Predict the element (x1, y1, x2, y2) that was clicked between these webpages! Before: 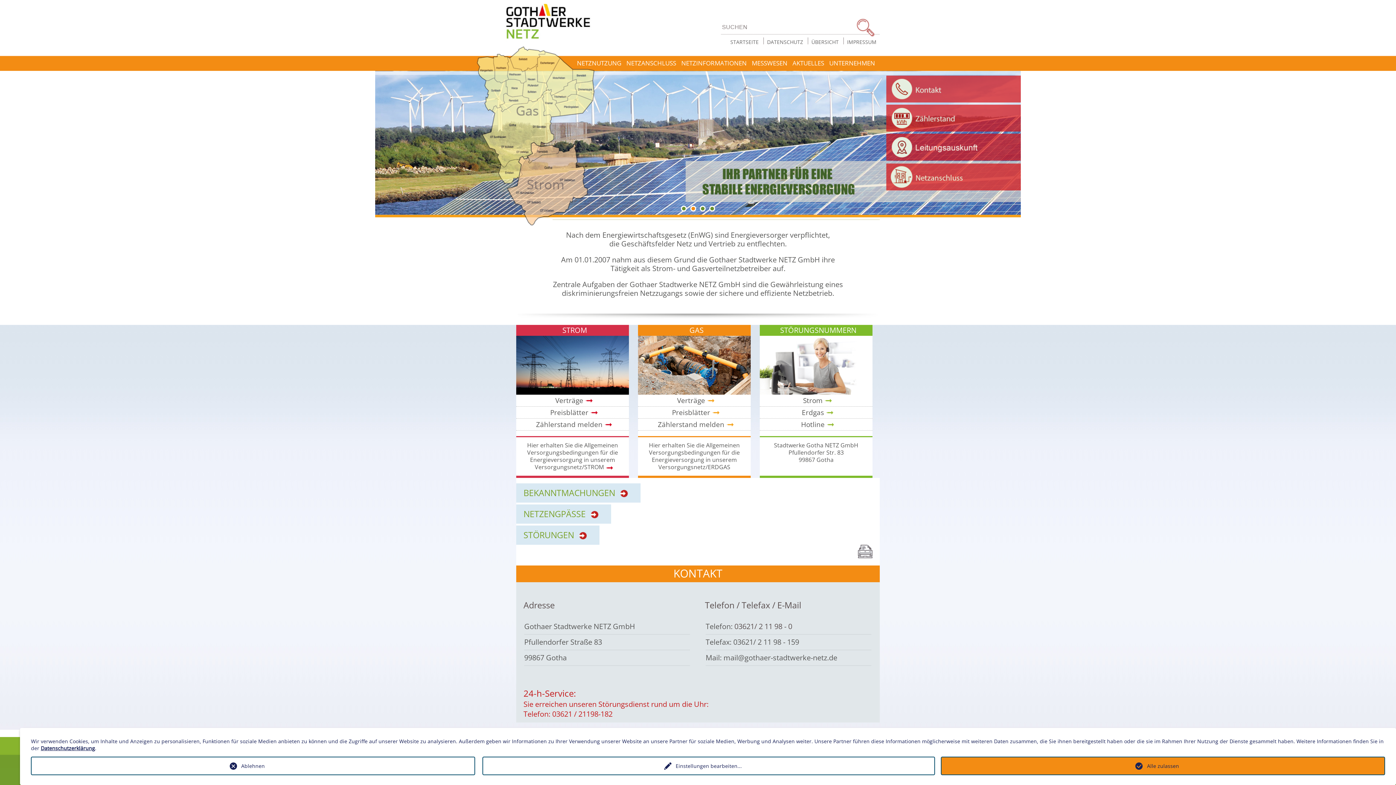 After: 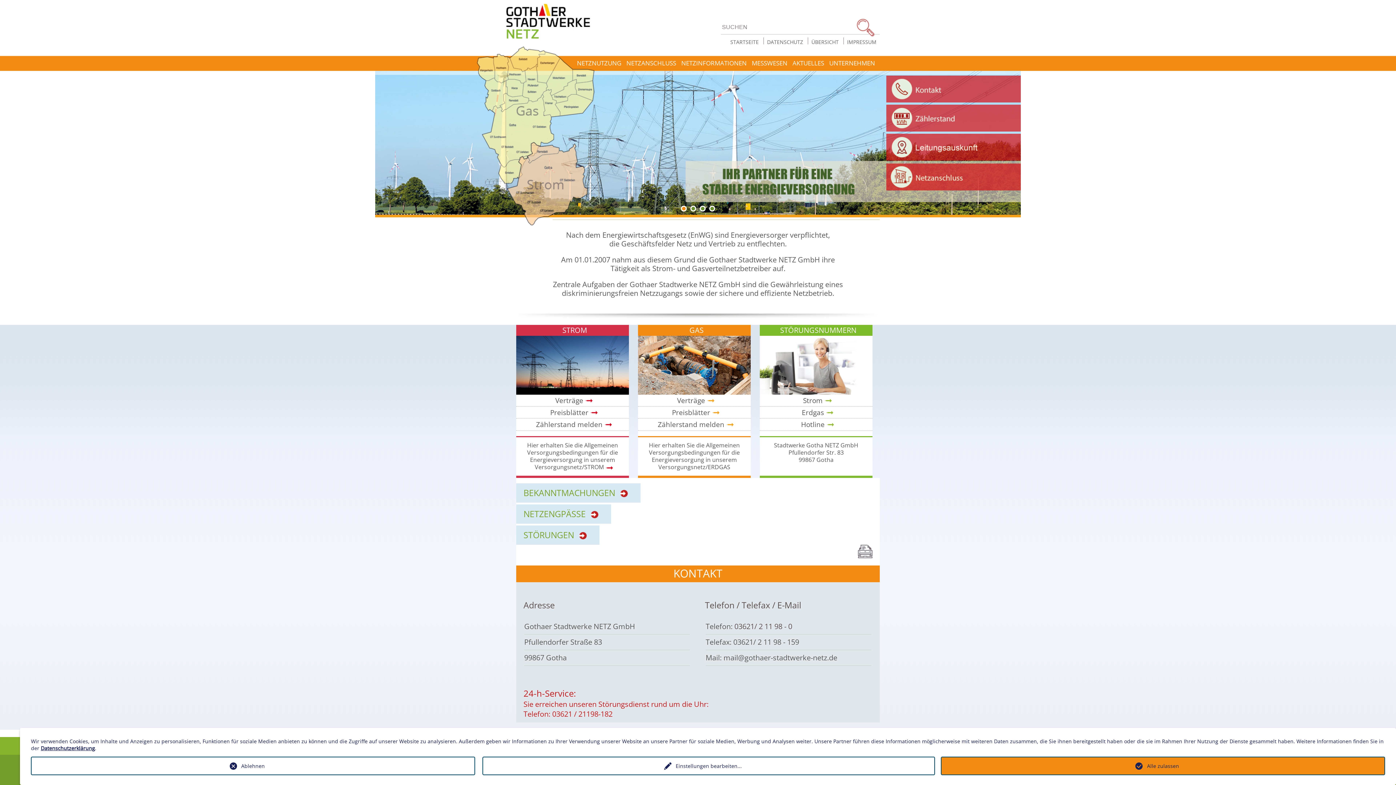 Action: bbox: (890, 125, 1017, 133)